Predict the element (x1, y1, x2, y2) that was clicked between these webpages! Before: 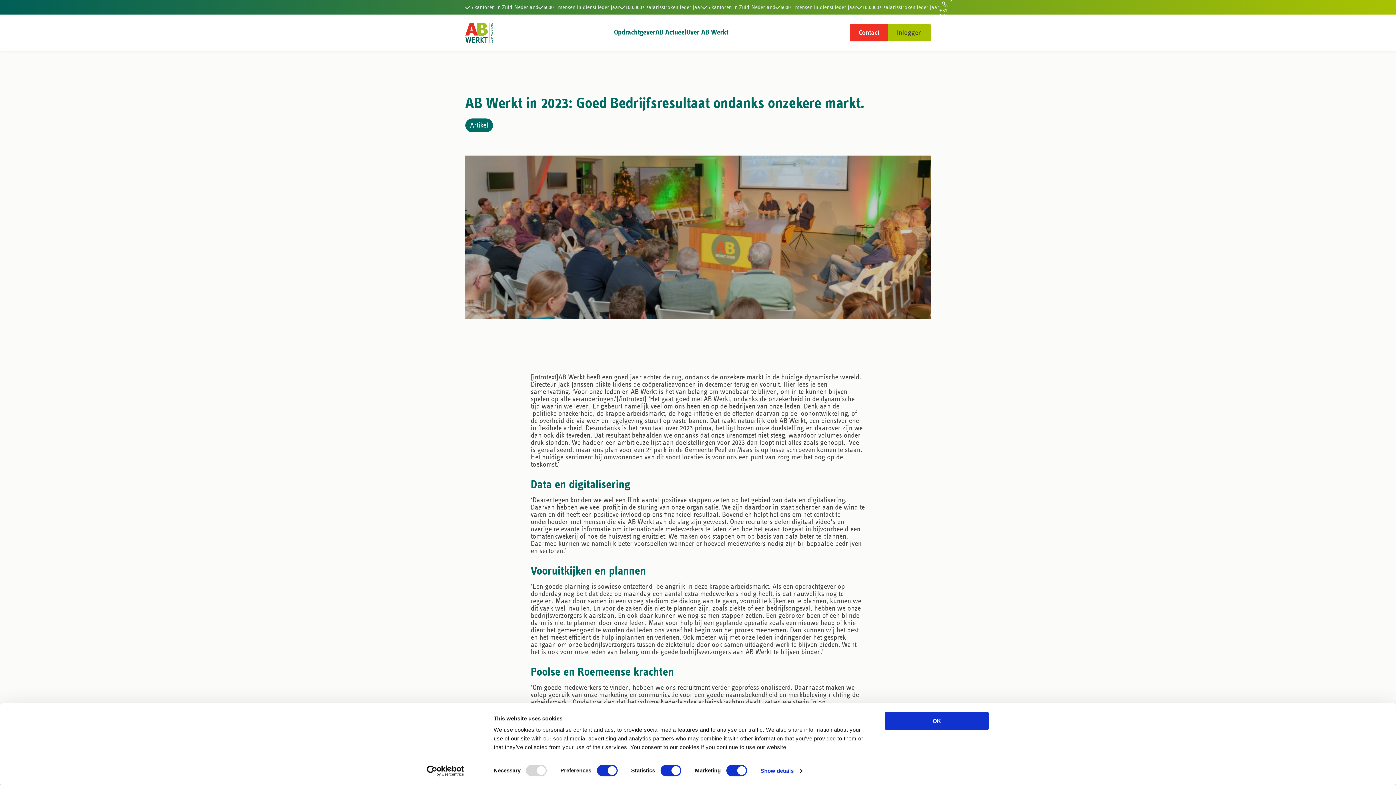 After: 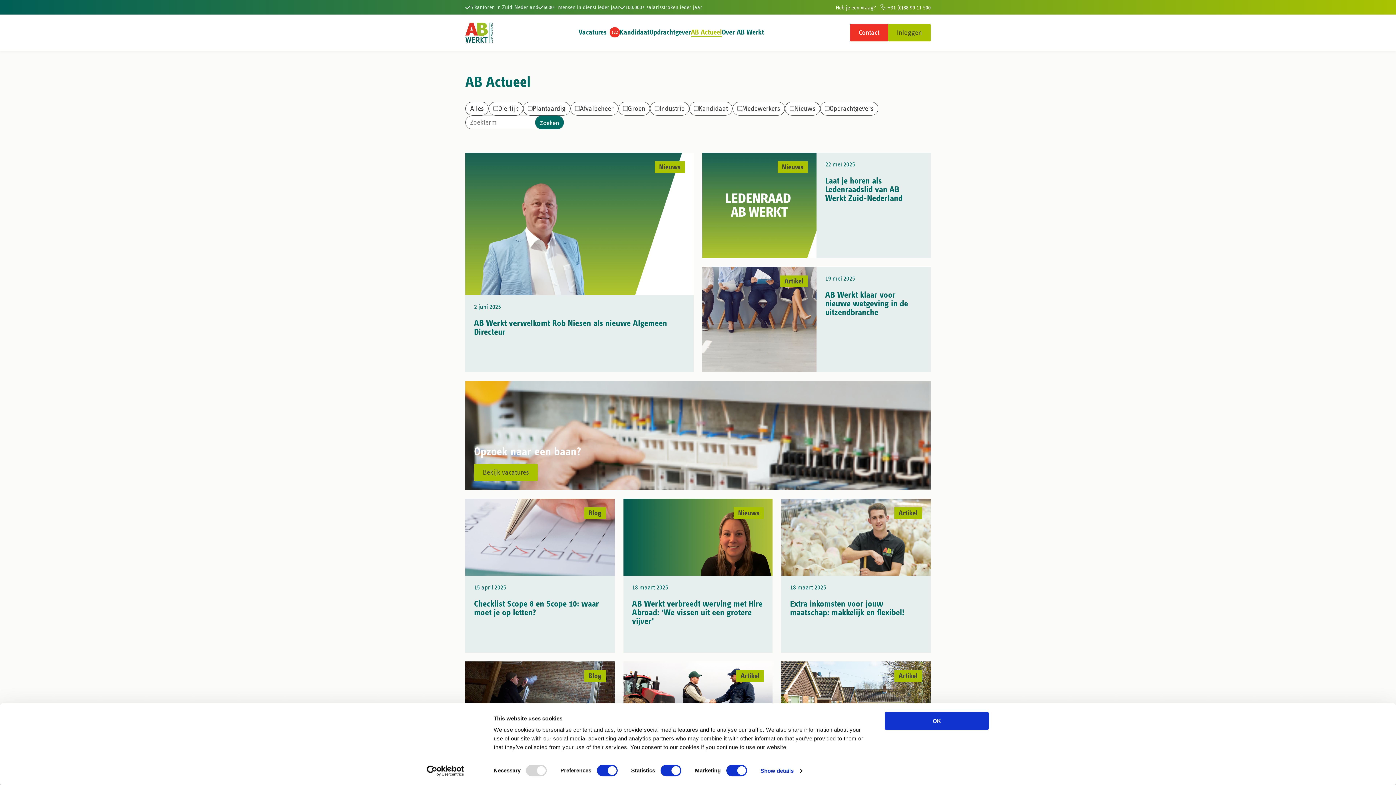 Action: bbox: (655, 28, 686, 36) label: AB Actueel